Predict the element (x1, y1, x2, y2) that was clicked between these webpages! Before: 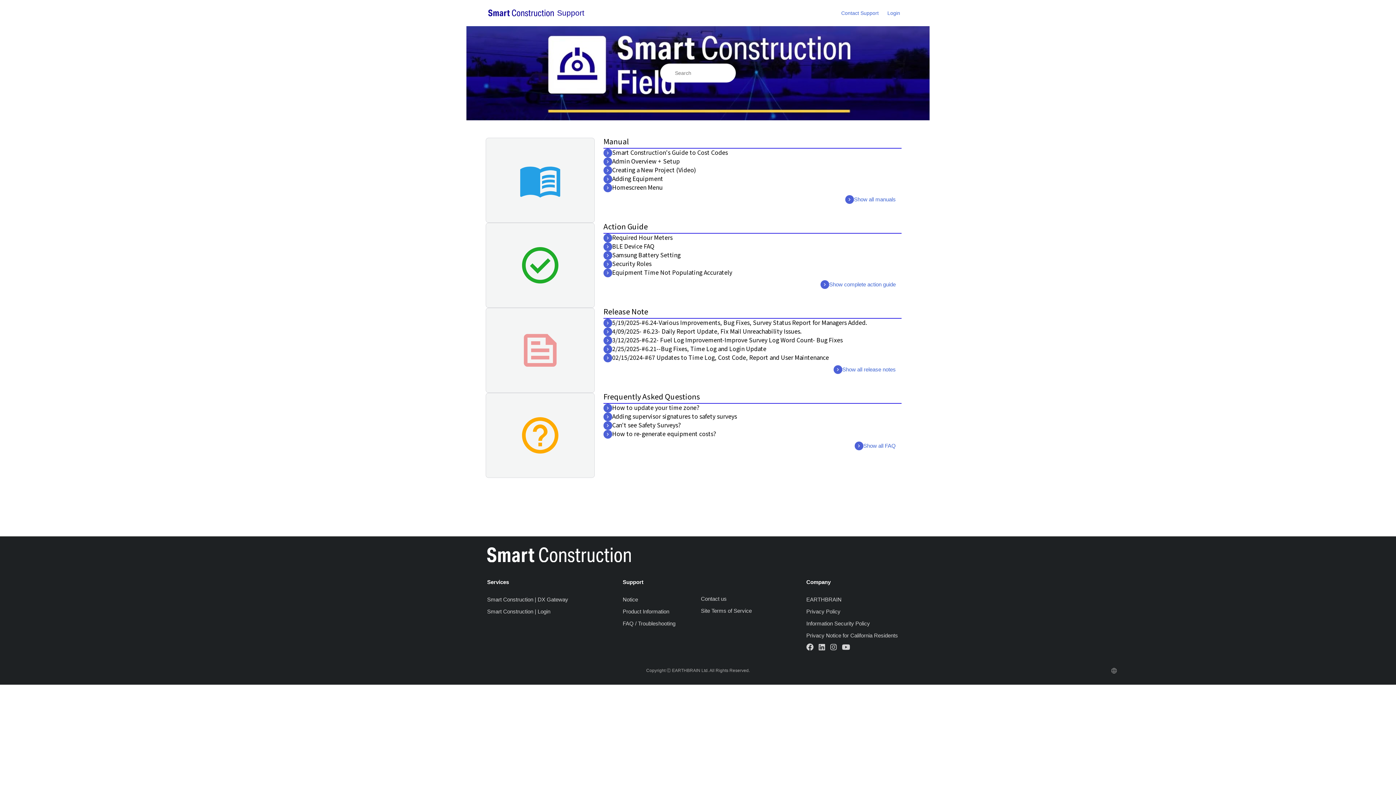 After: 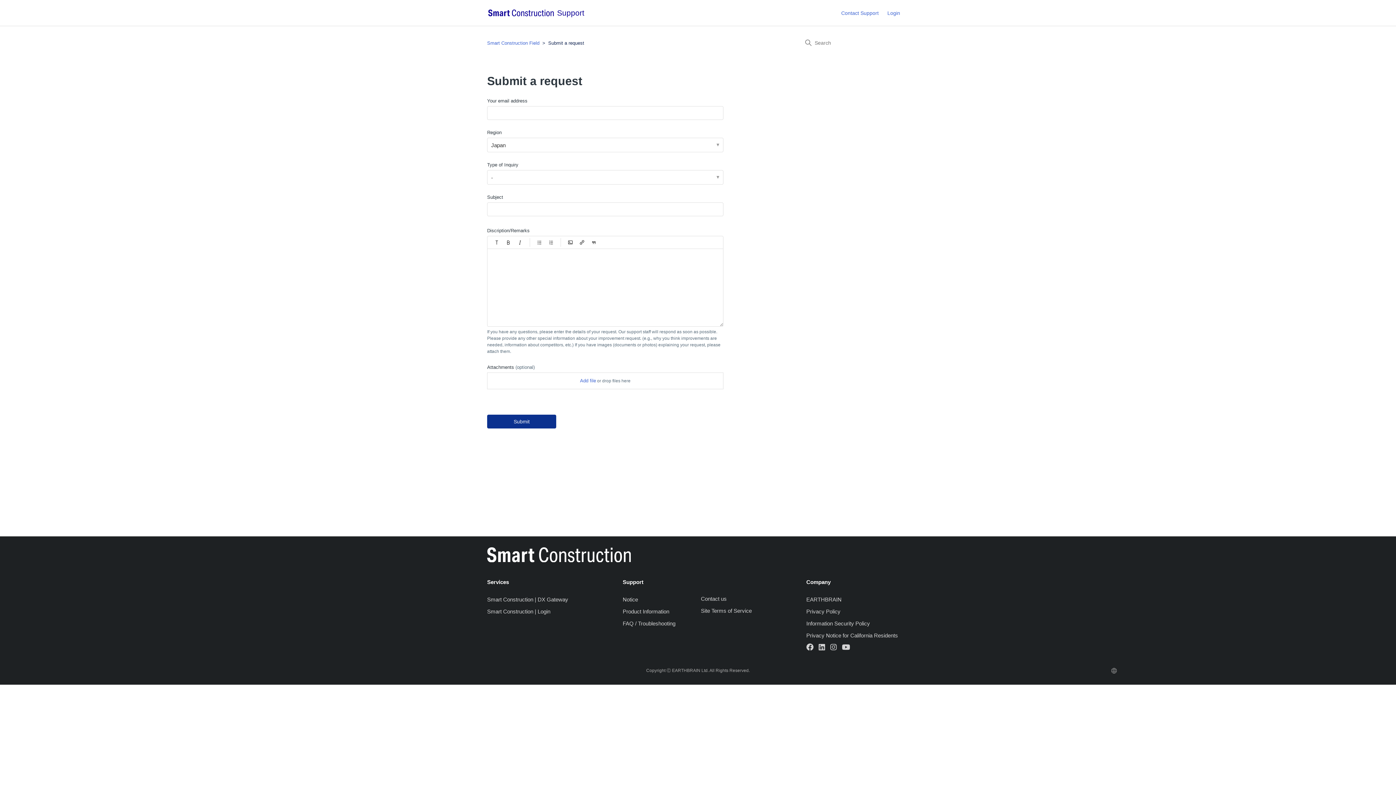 Action: label: Contact Support bbox: (841, 9, 886, 16)